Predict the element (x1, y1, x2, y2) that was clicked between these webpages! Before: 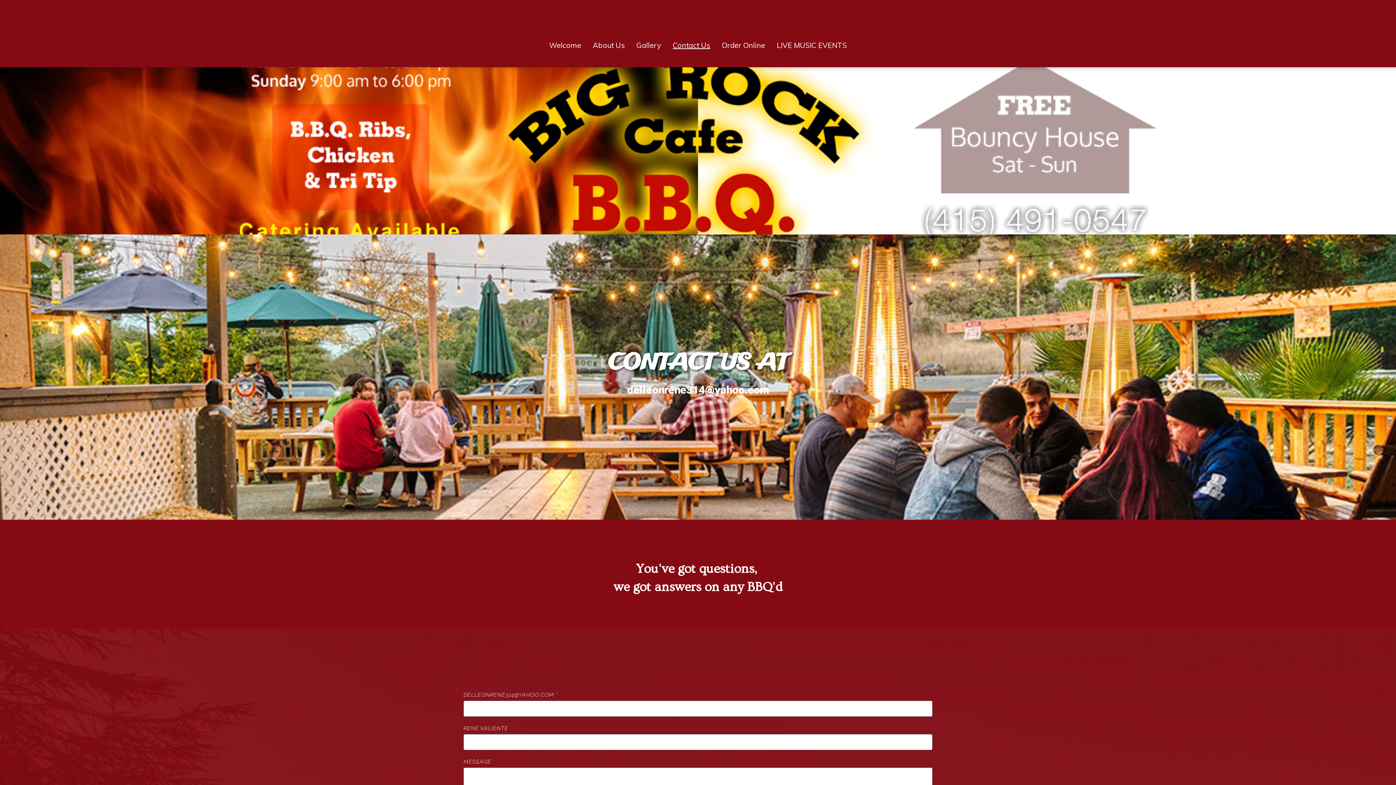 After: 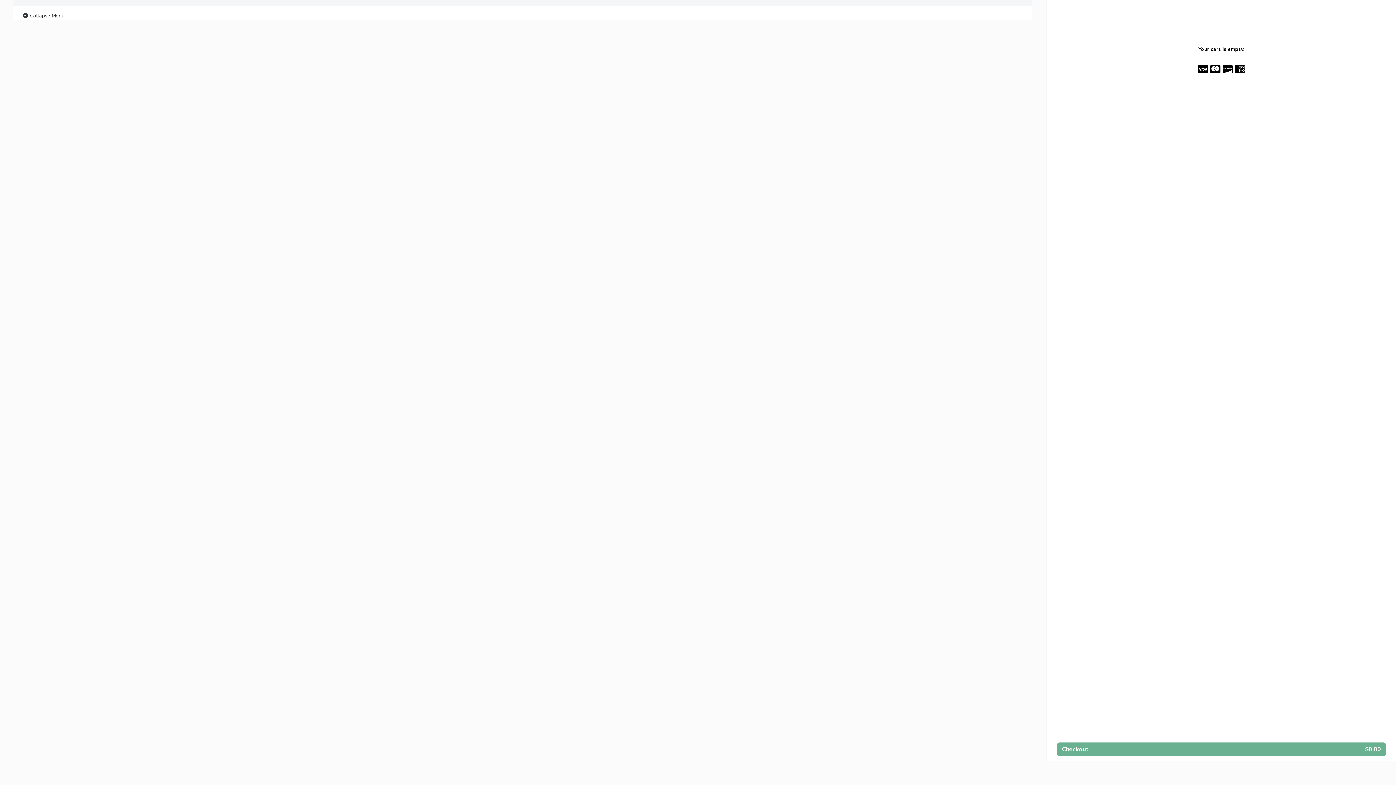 Action: bbox: (716, 34, 771, 56) label: Order Online Page 